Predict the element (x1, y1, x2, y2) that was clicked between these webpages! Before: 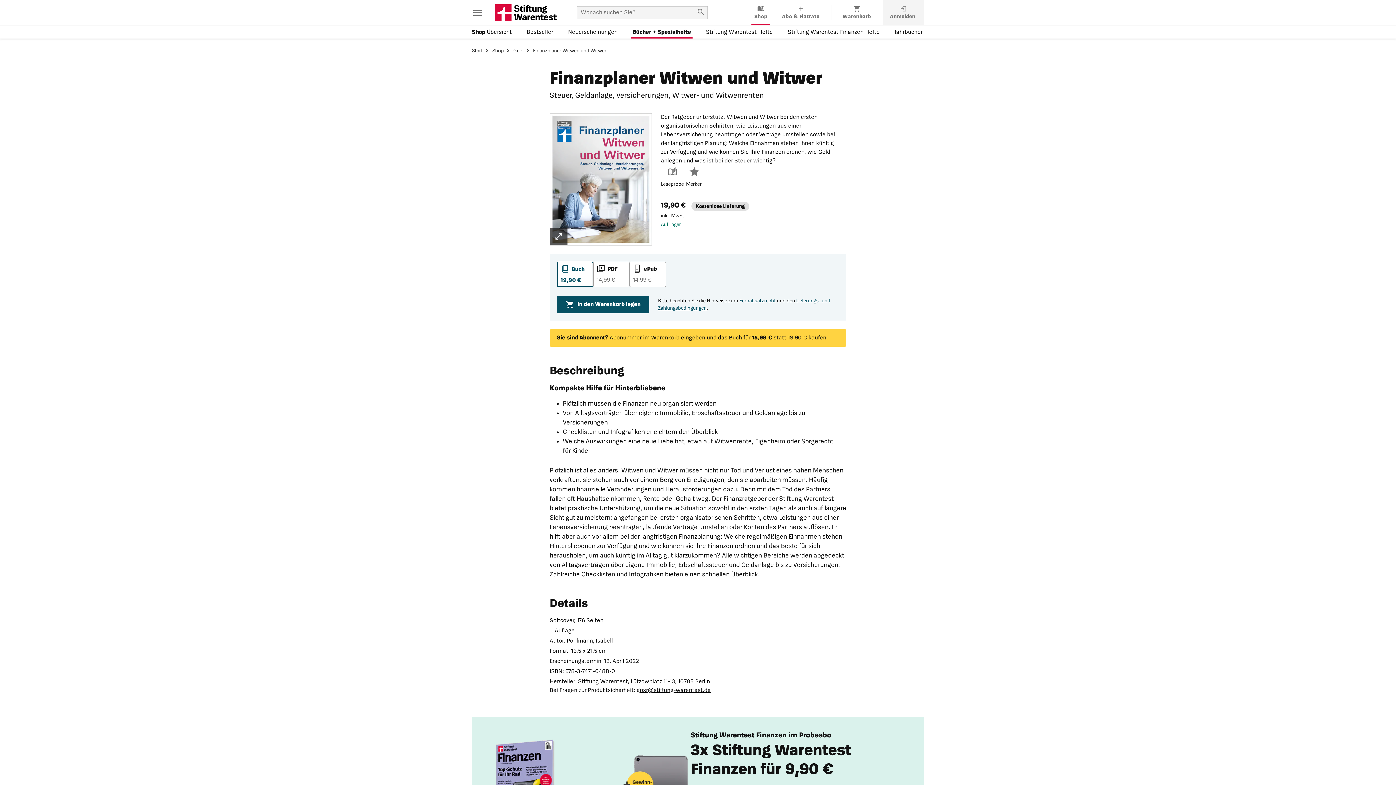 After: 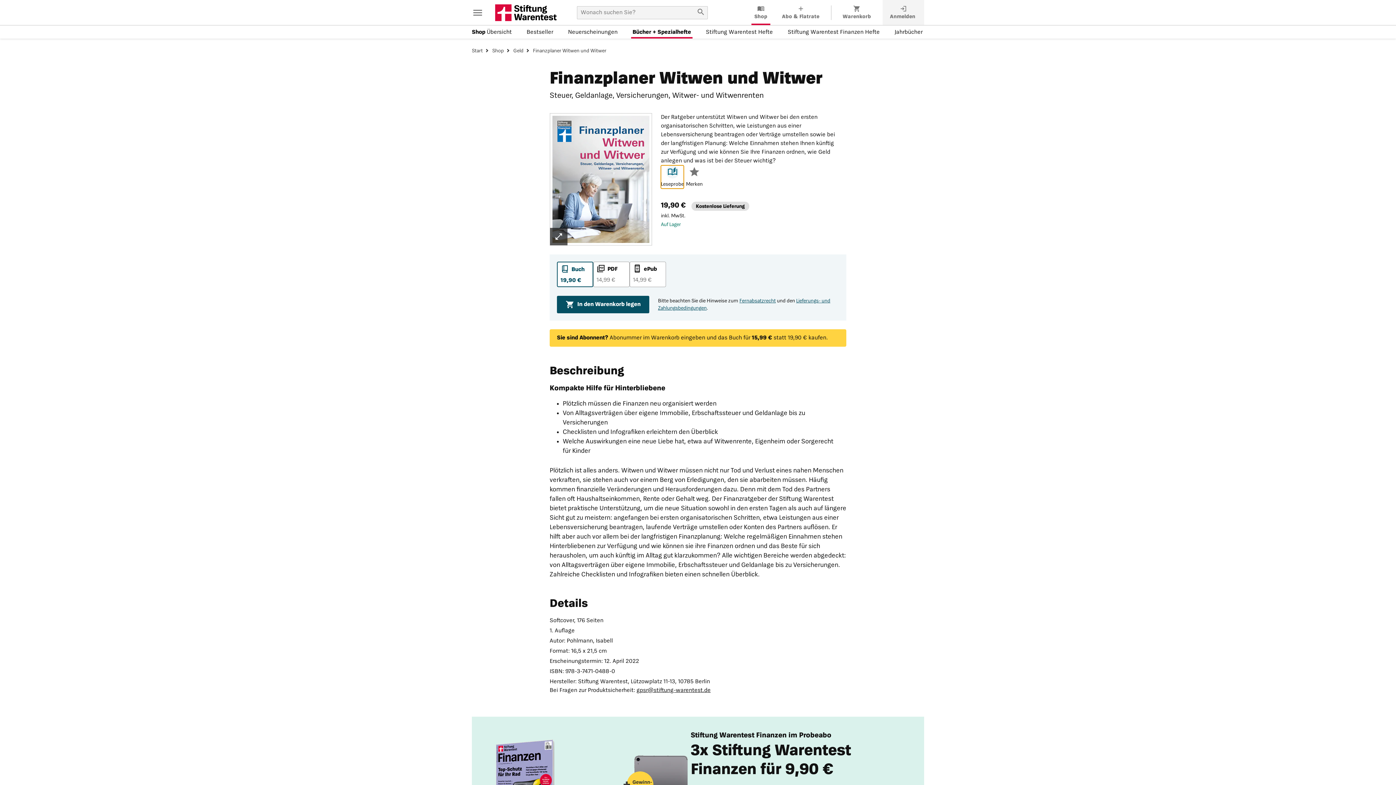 Action: bbox: (661, 165, 684, 188) label: Leseprobe ansehen